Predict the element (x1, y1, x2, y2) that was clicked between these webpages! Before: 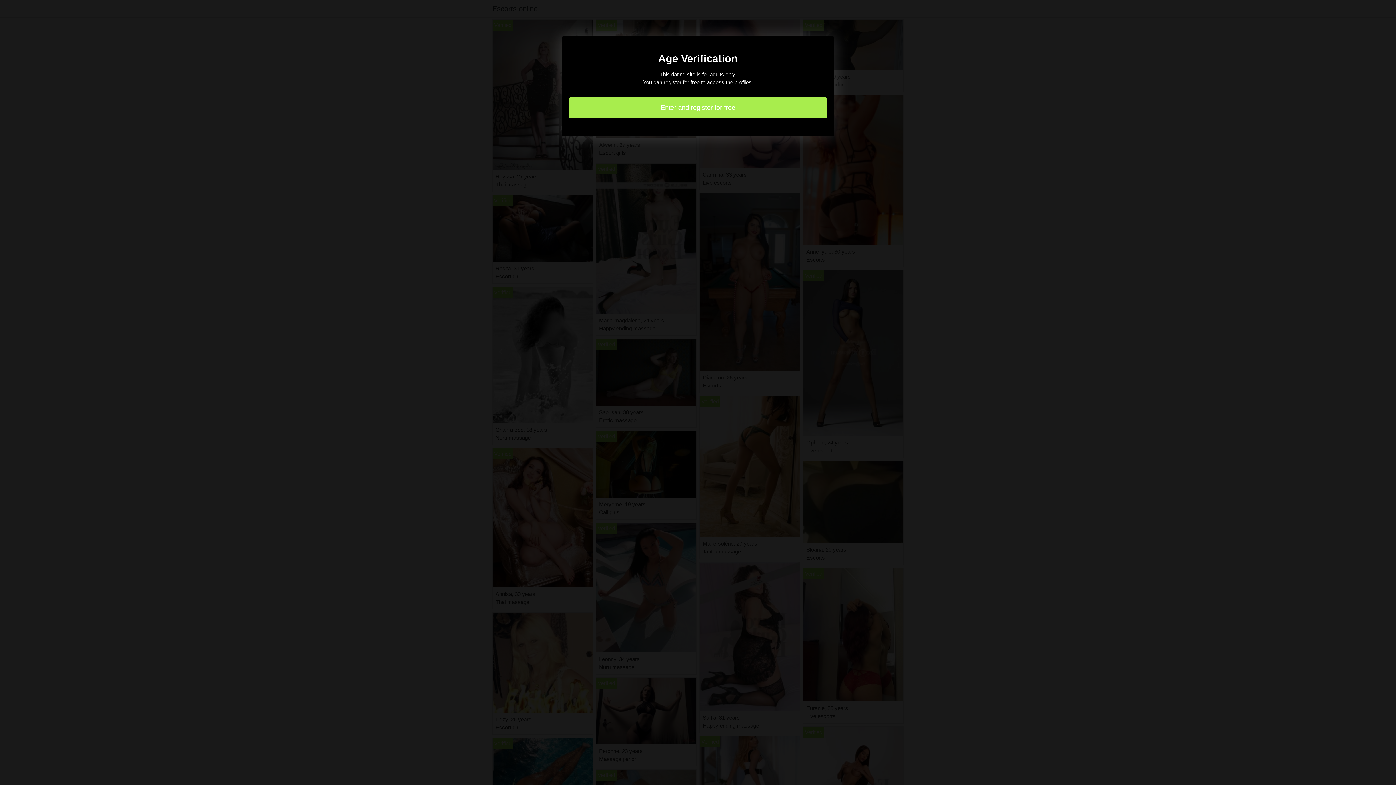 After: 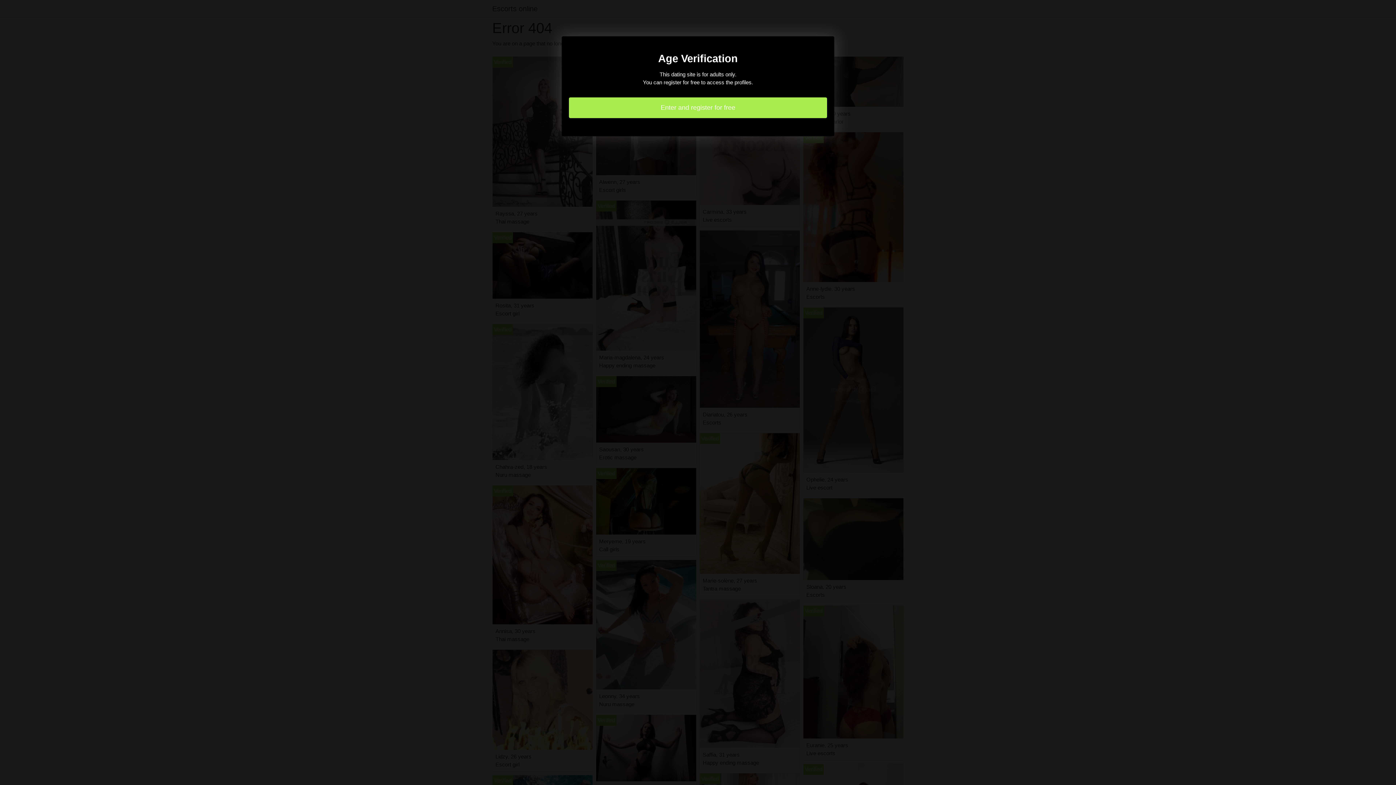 Action: bbox: (569, 97, 827, 118) label: Enter and register for free